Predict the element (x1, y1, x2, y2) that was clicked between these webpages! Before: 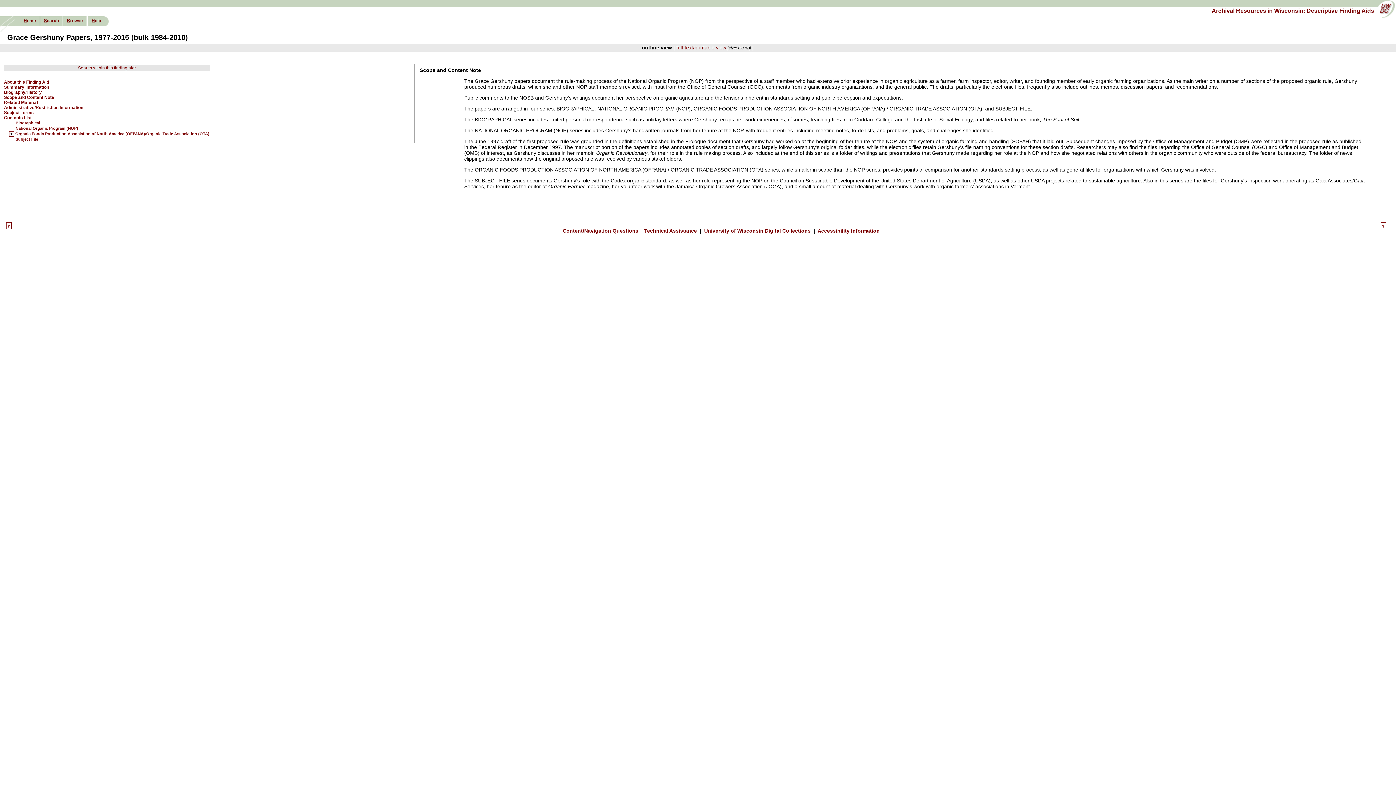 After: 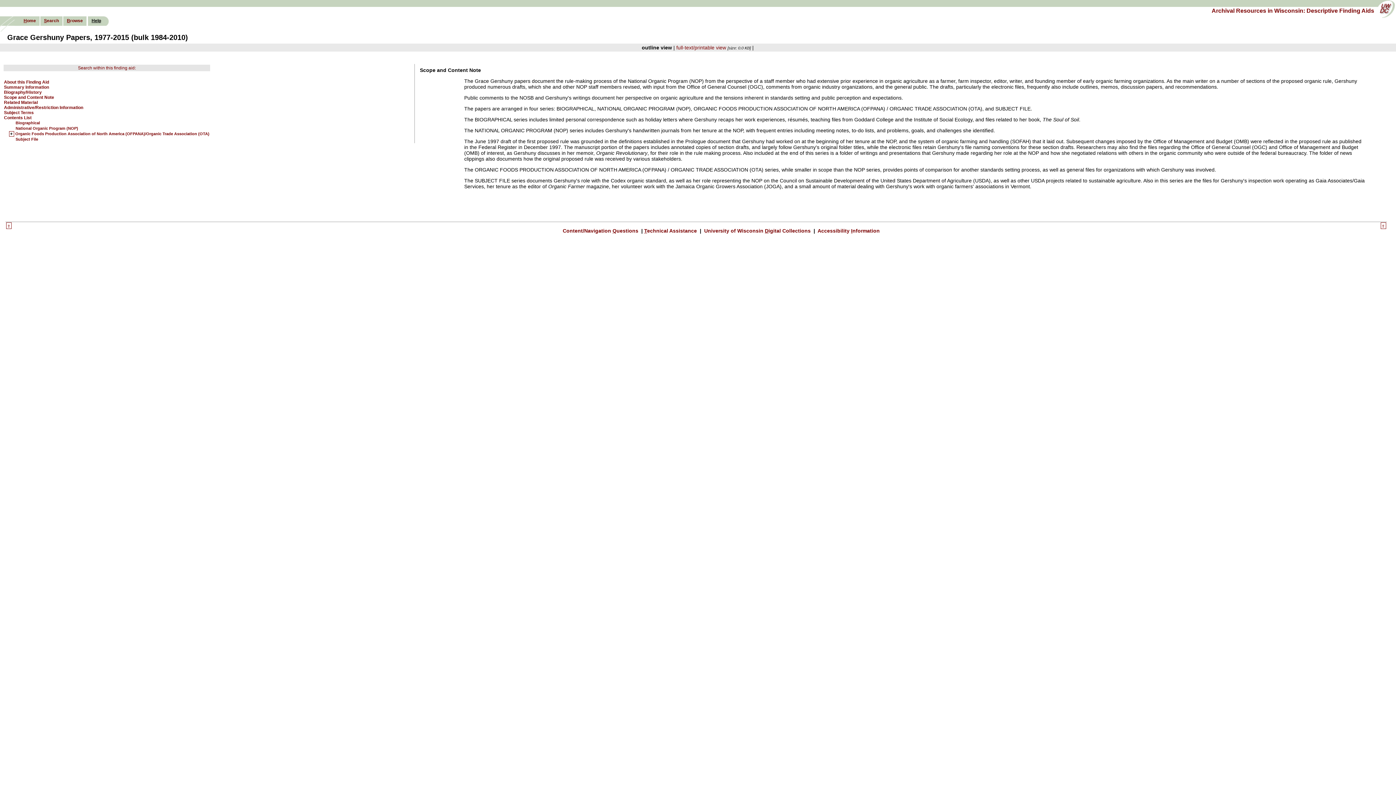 Action: label: Help bbox: (88, 16, 104, 25)